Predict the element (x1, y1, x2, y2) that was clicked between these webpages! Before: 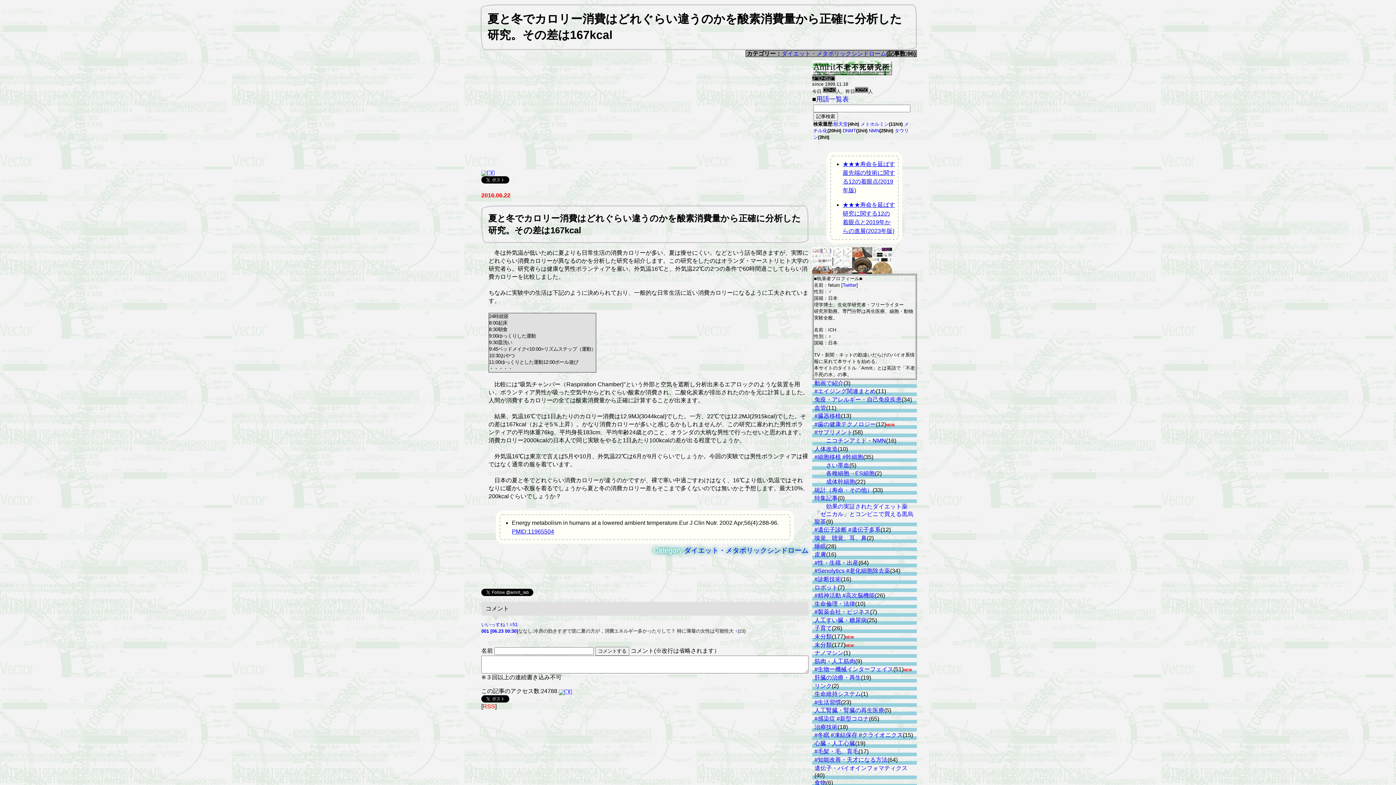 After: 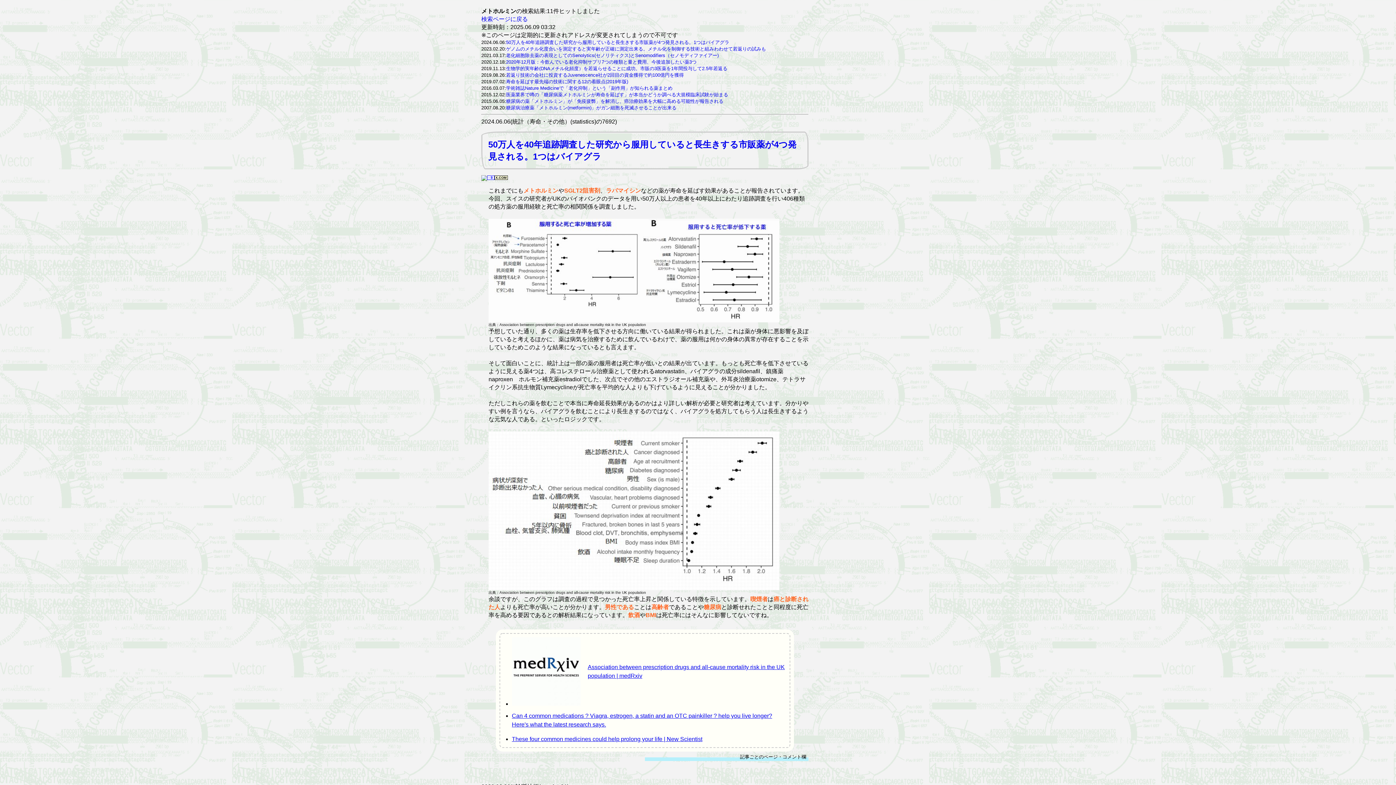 Action: label: メトホルミン bbox: (860, 121, 889, 127)